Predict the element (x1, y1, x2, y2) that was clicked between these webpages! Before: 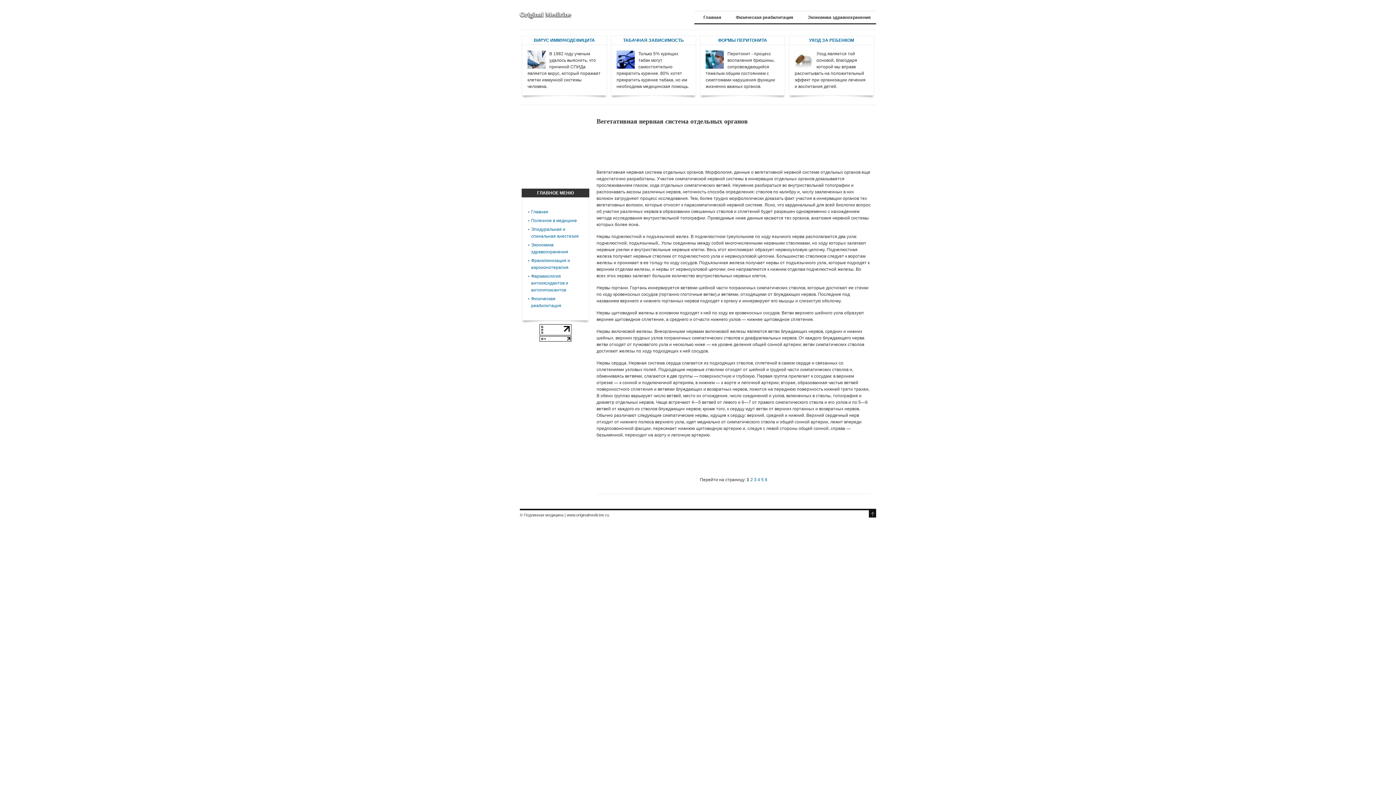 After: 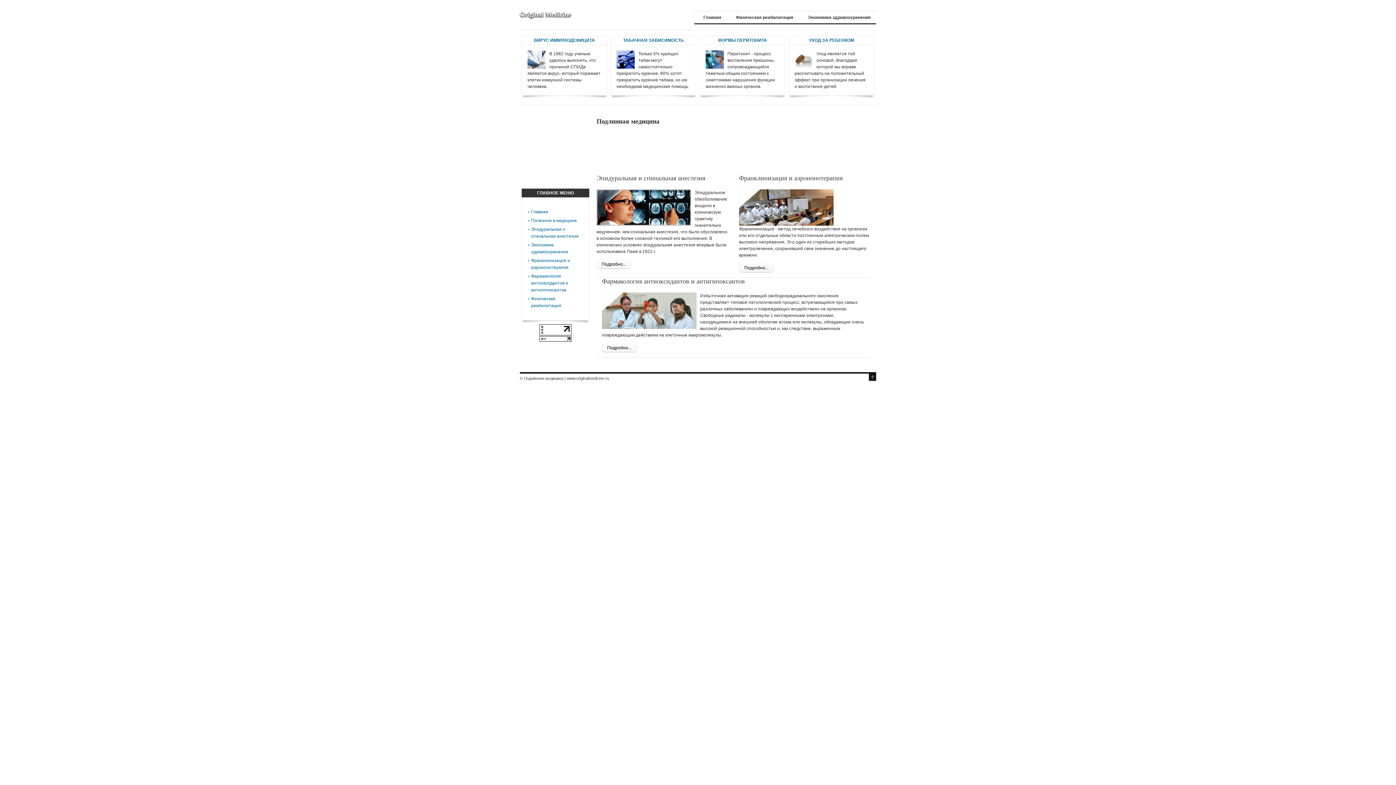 Action: bbox: (694, 11, 721, 23) label: Главная